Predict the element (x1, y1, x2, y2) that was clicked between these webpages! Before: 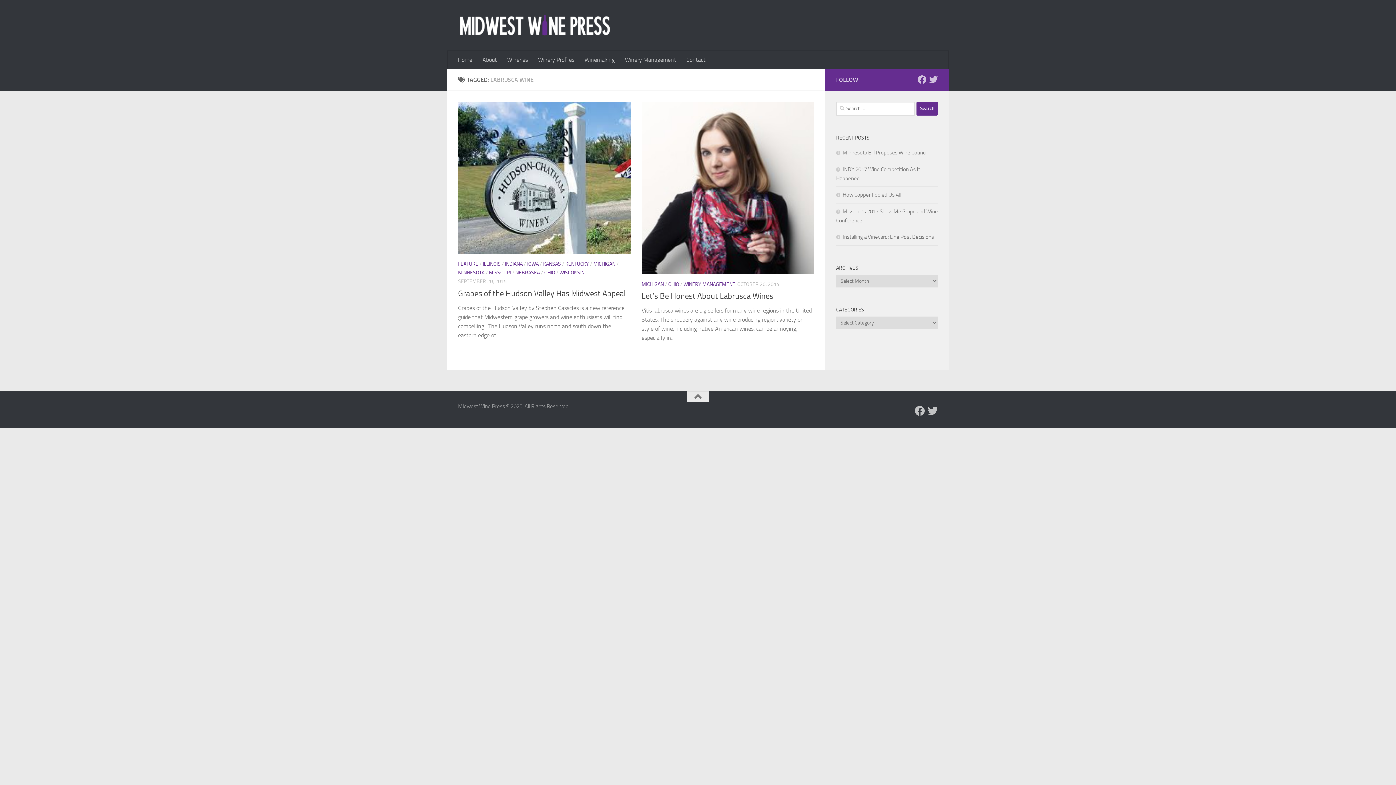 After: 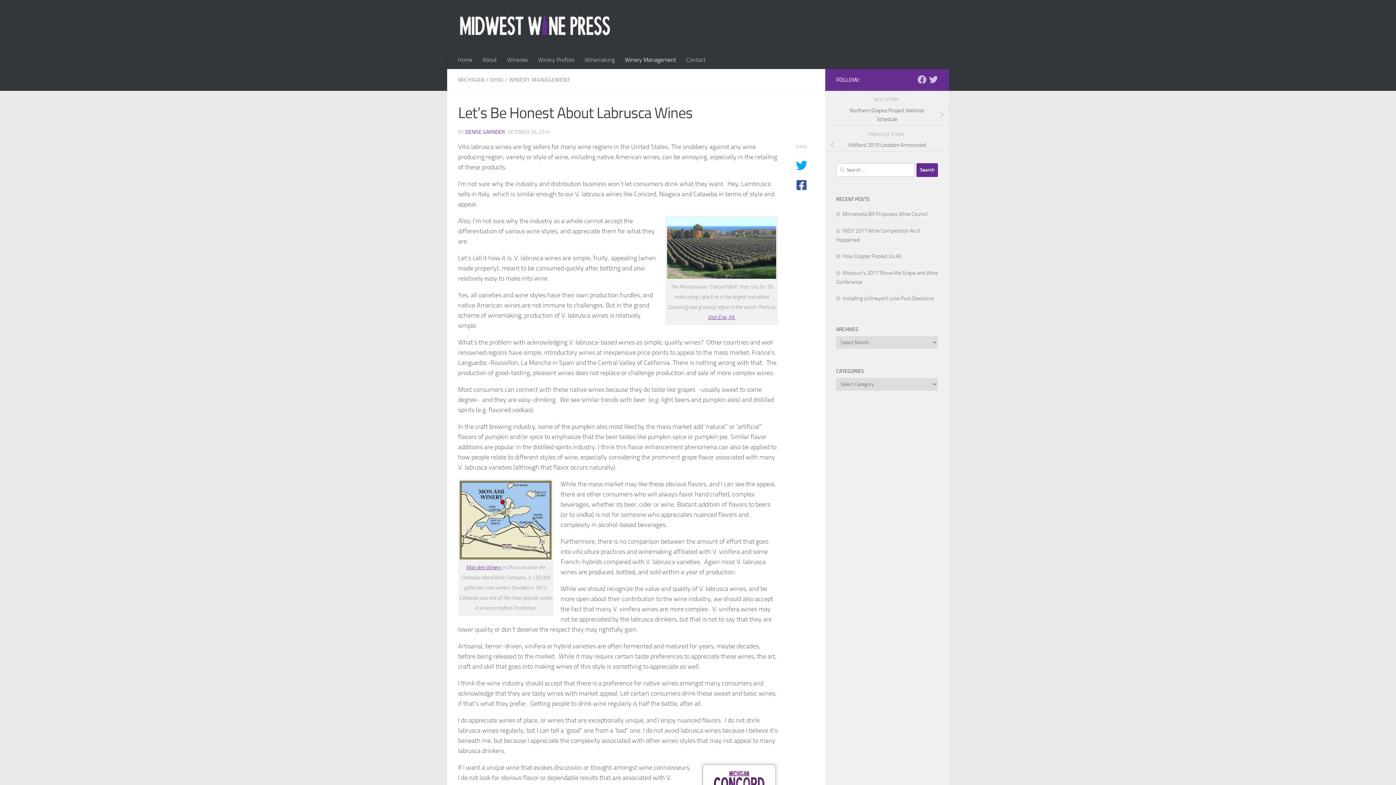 Action: bbox: (641, 101, 814, 274)